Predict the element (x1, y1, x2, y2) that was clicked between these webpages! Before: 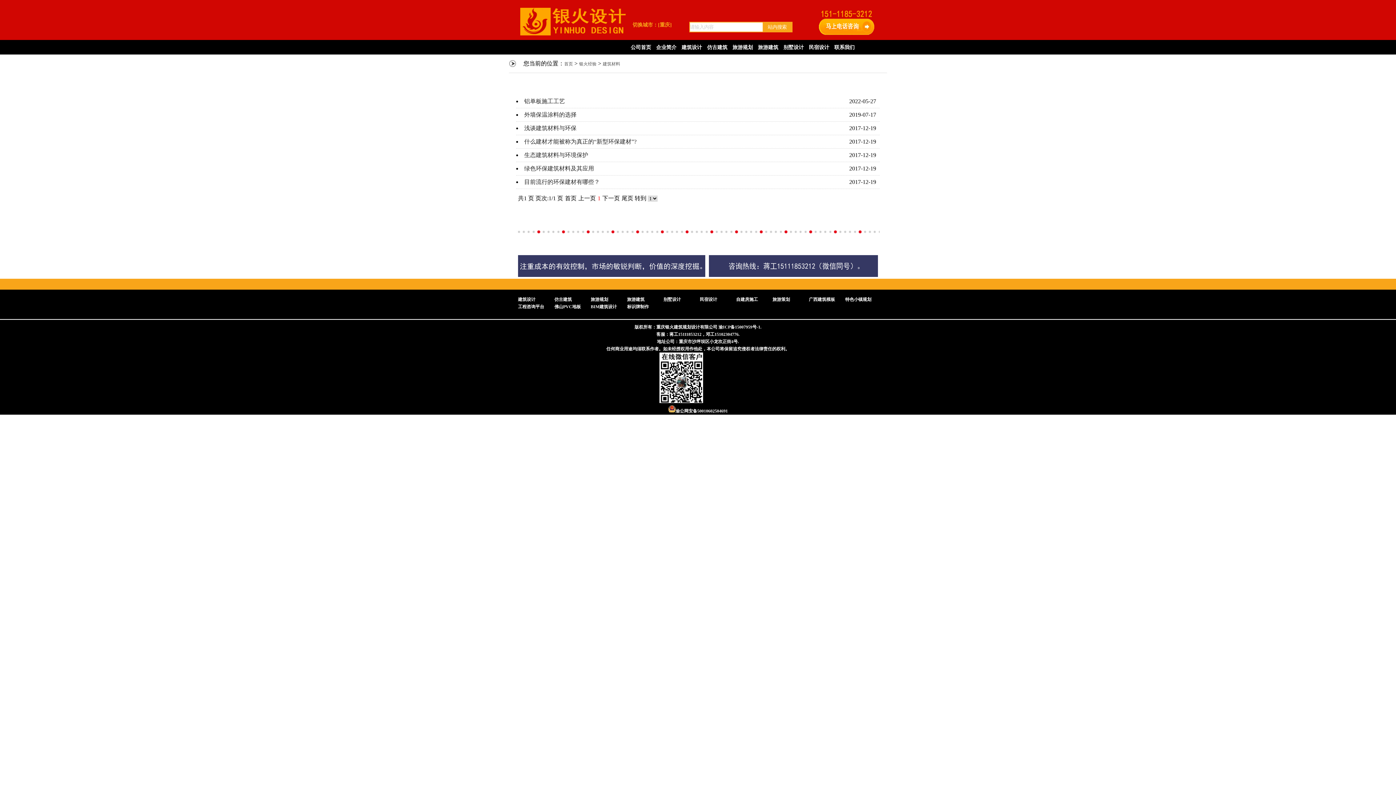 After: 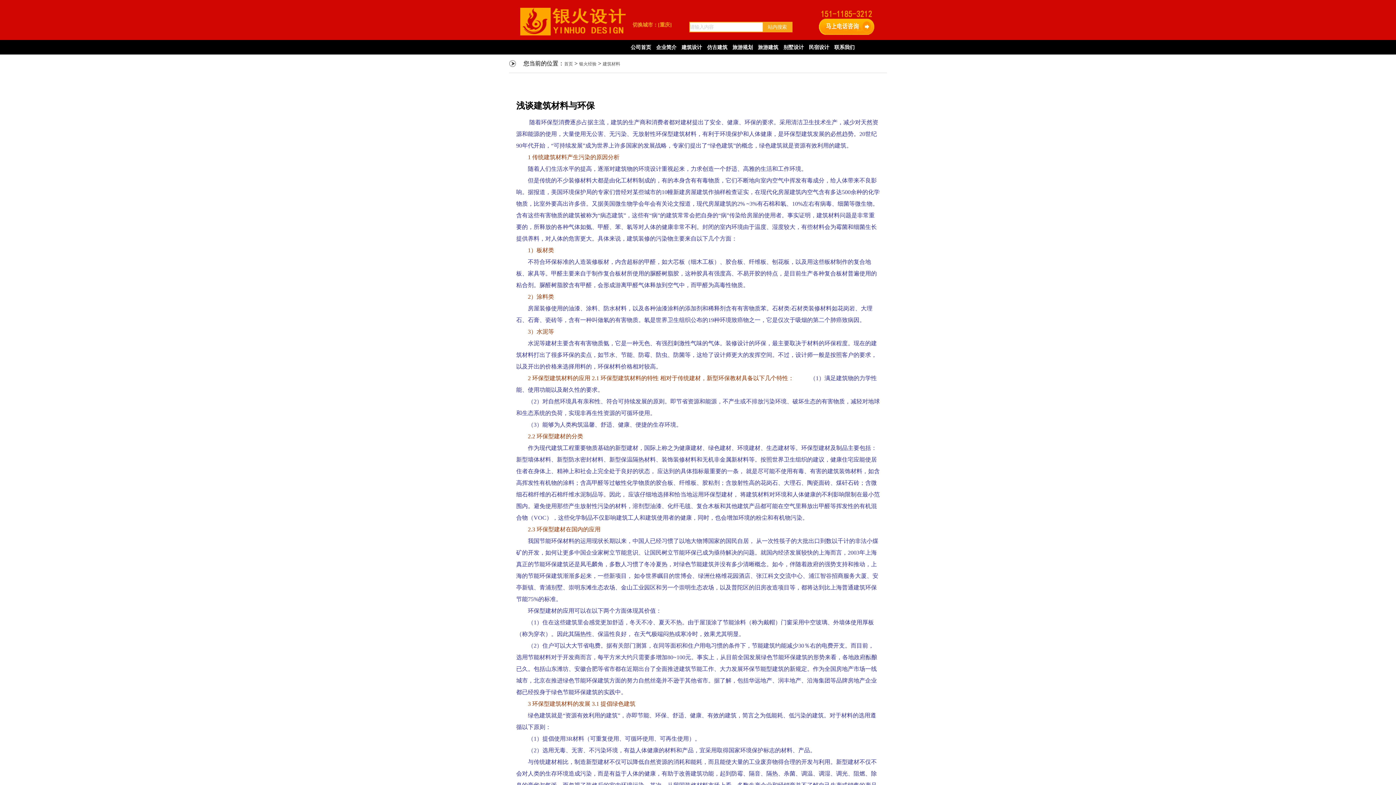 Action: bbox: (524, 125, 576, 131) label: 浅谈建筑材料与环保